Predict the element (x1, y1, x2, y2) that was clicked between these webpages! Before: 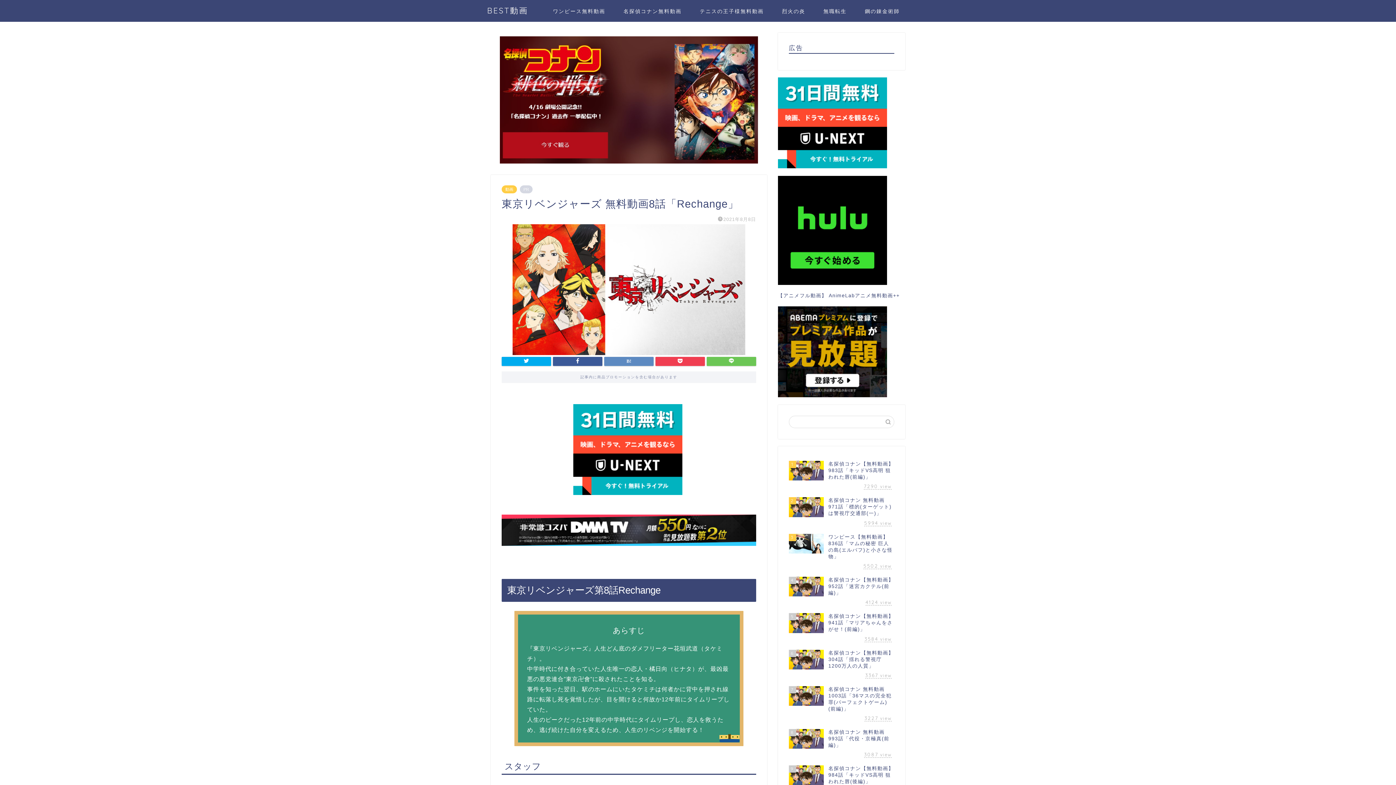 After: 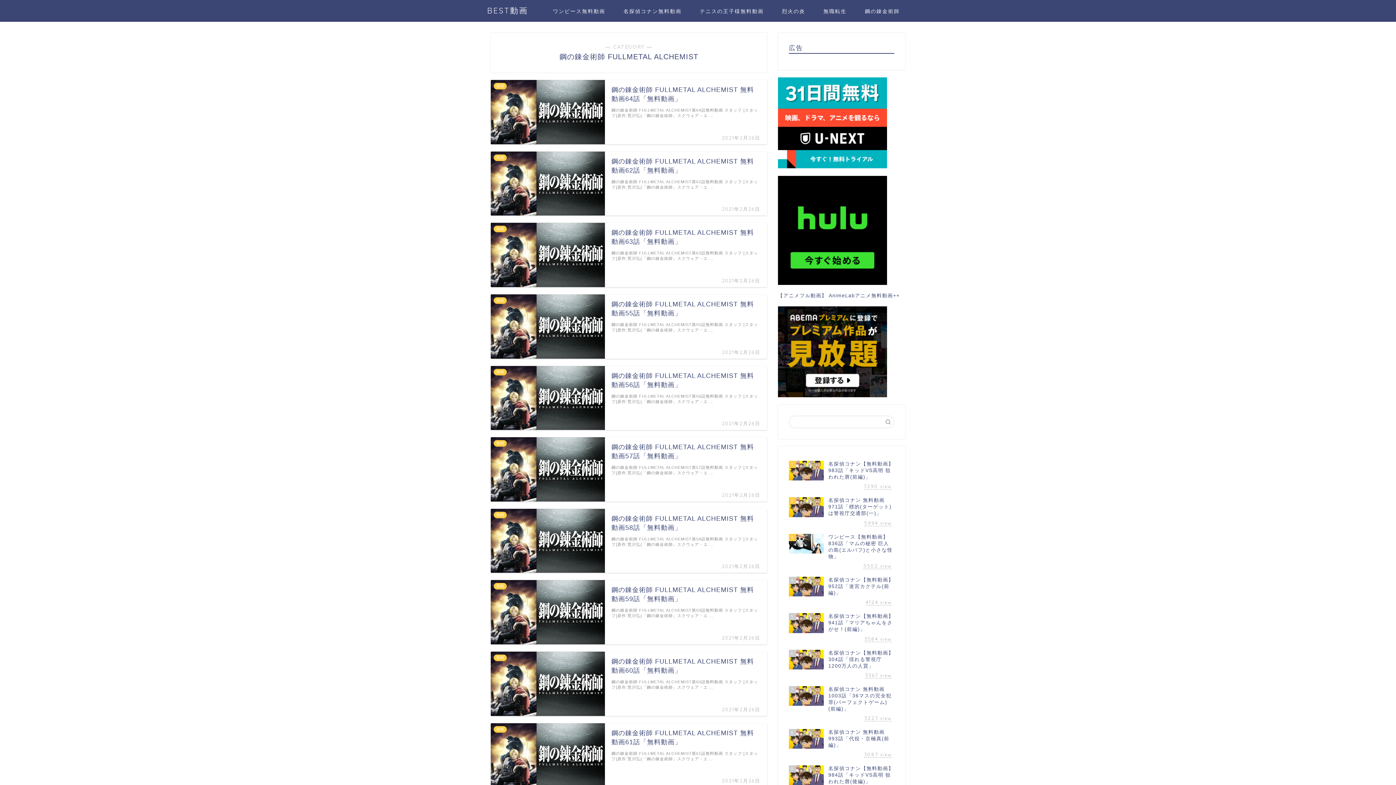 Action: bbox: (856, 5, 909, 20) label: 鋼の錬金術師